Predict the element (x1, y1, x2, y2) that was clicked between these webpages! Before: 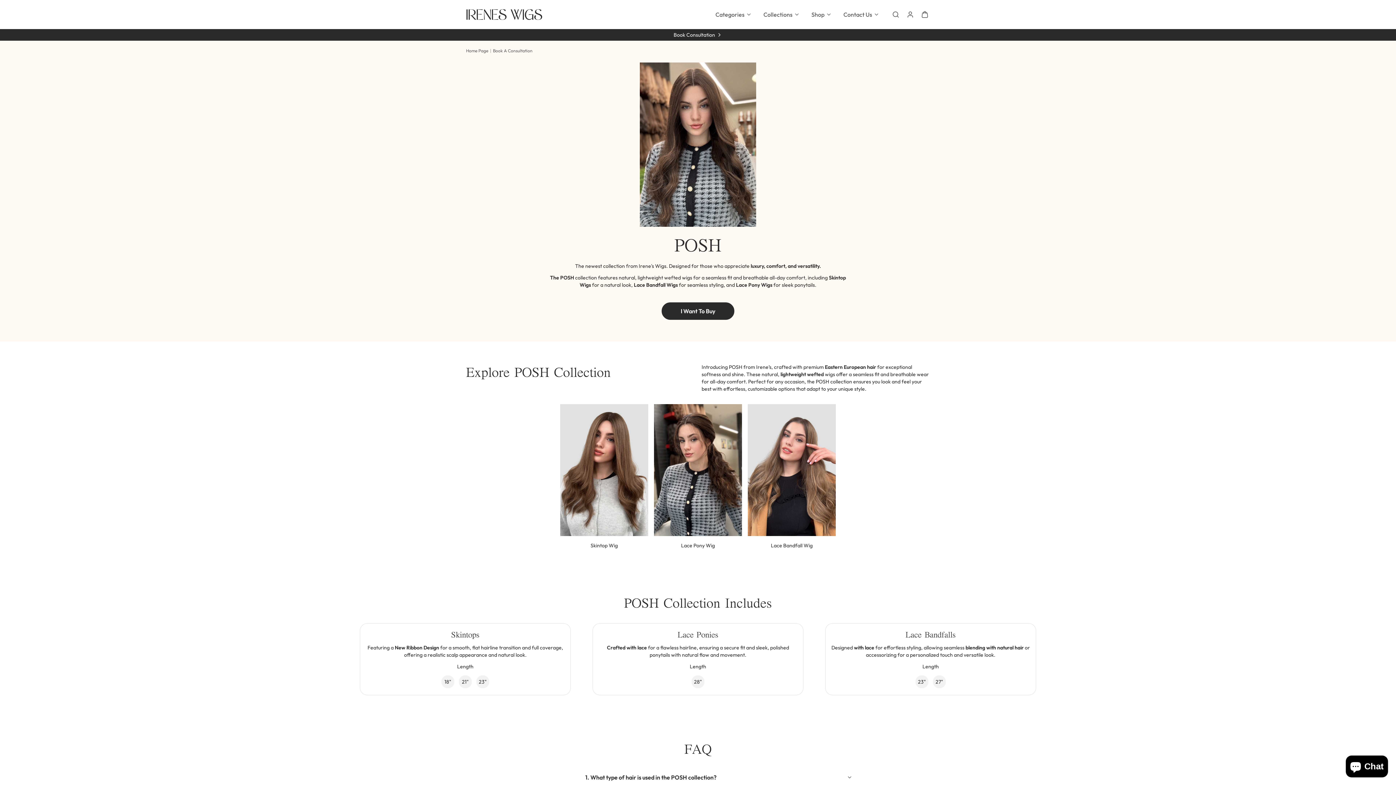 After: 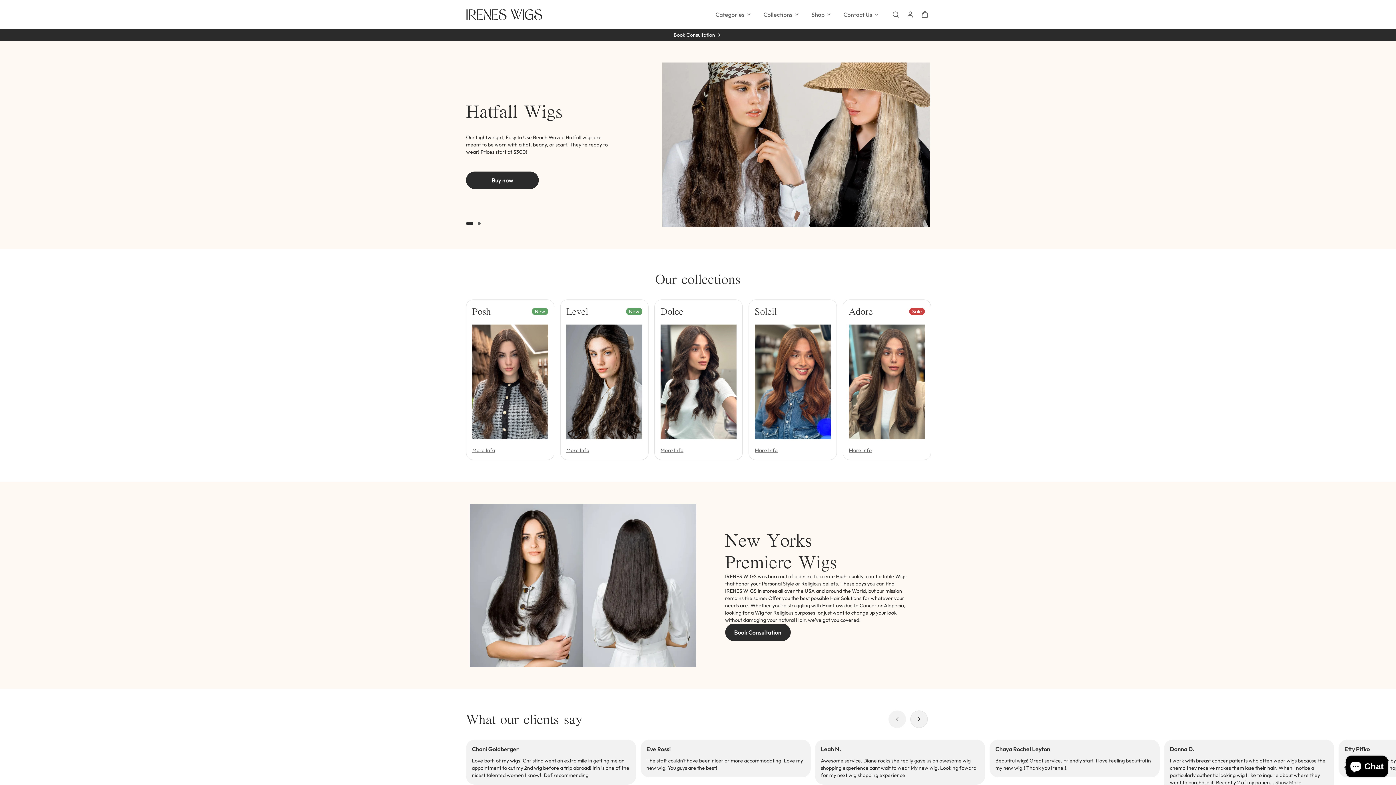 Action: label: IRENES NYC bbox: (466, 8, 542, 20)